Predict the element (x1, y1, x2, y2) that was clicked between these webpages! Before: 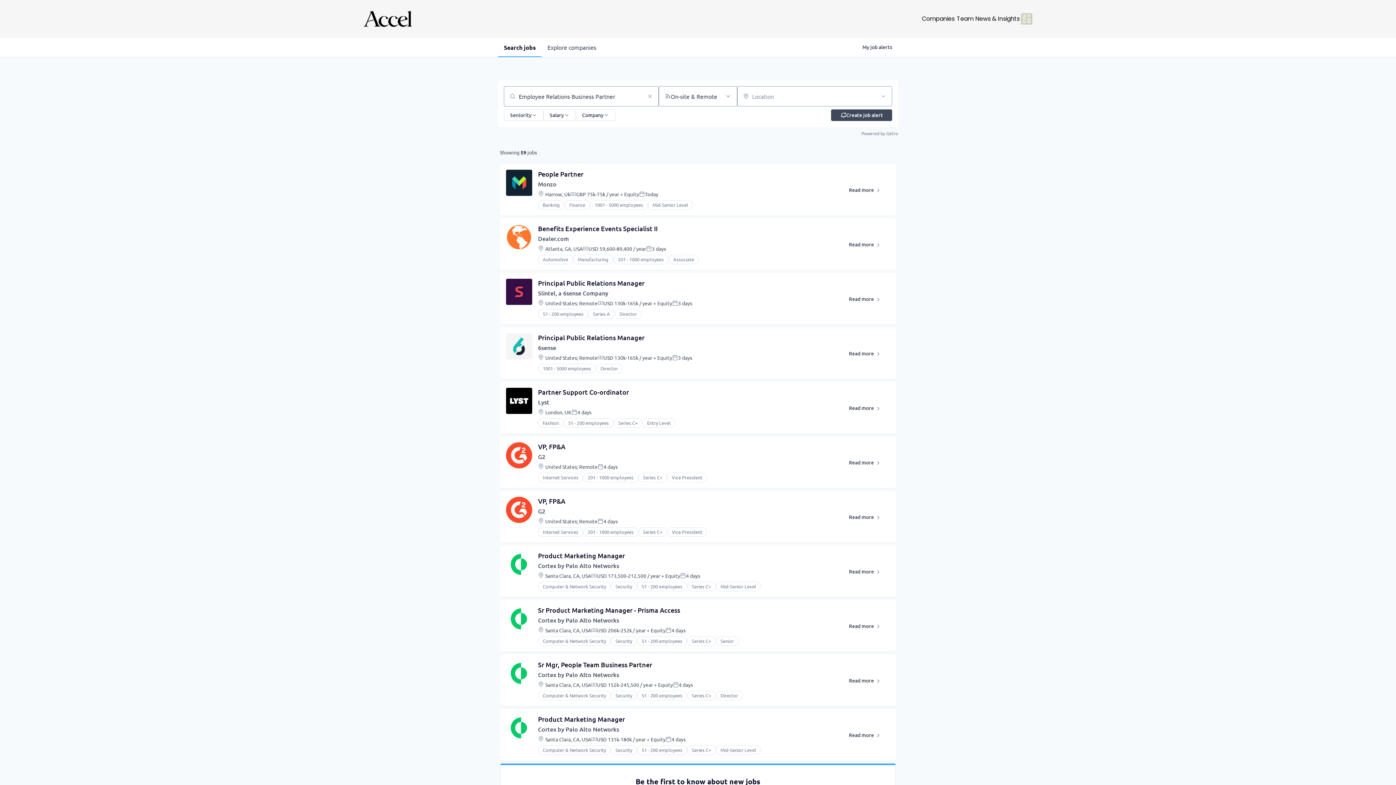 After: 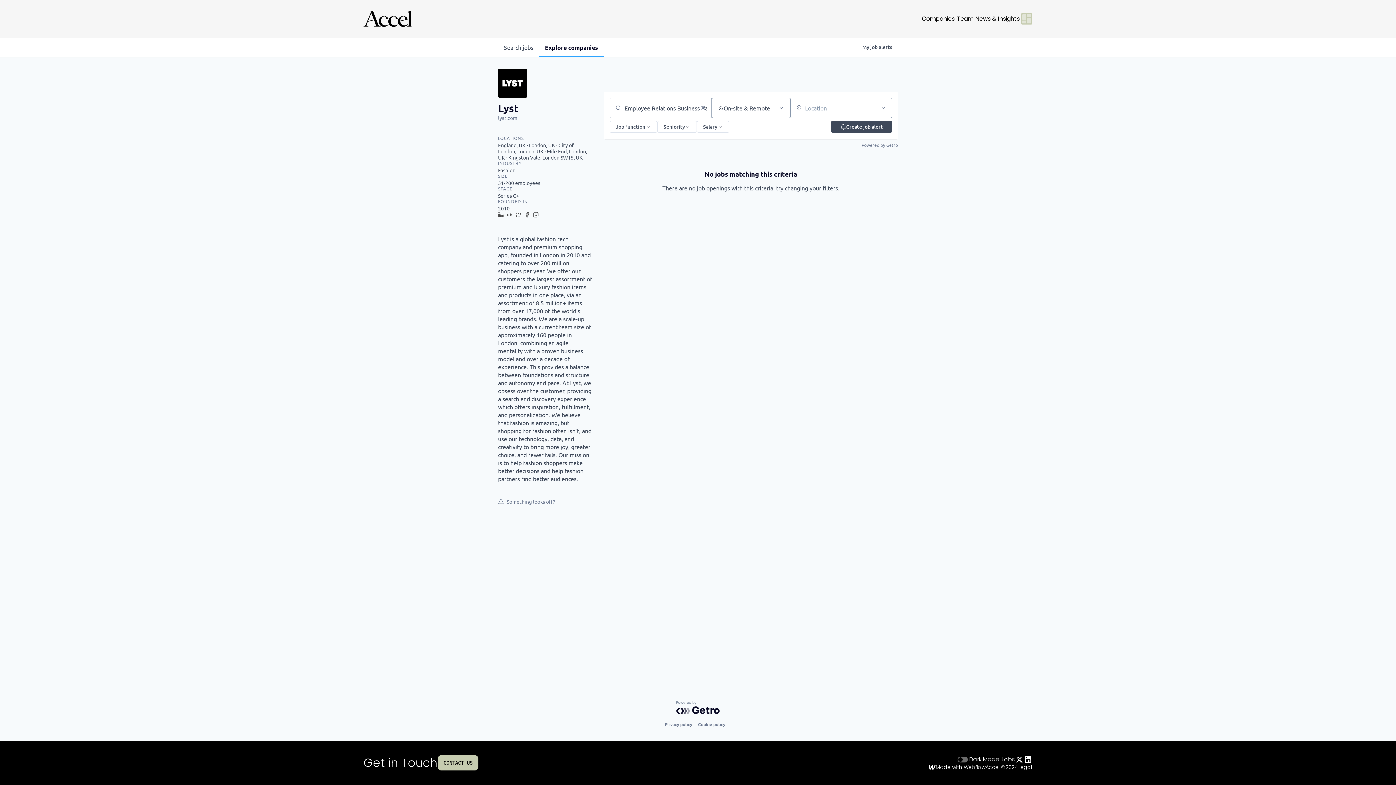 Action: bbox: (506, 388, 532, 414)